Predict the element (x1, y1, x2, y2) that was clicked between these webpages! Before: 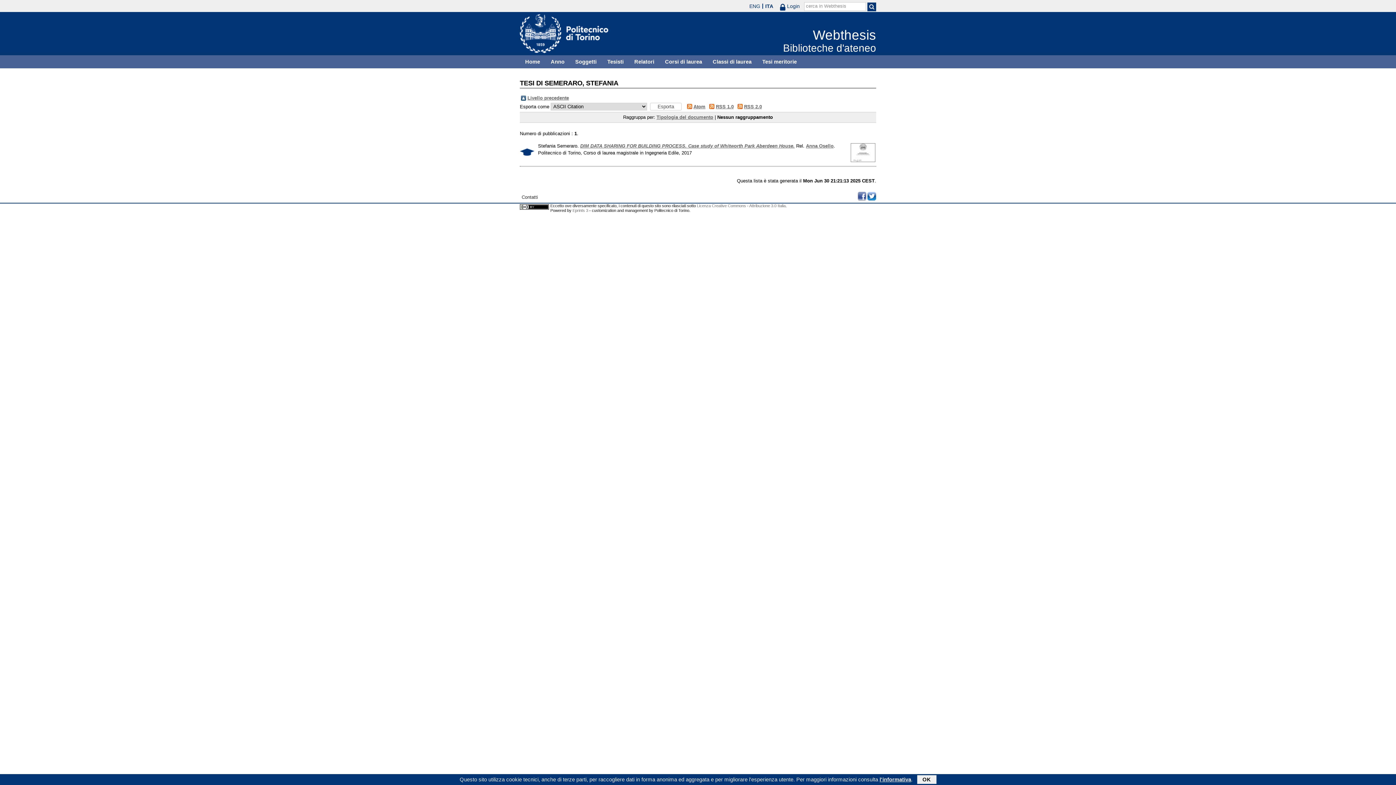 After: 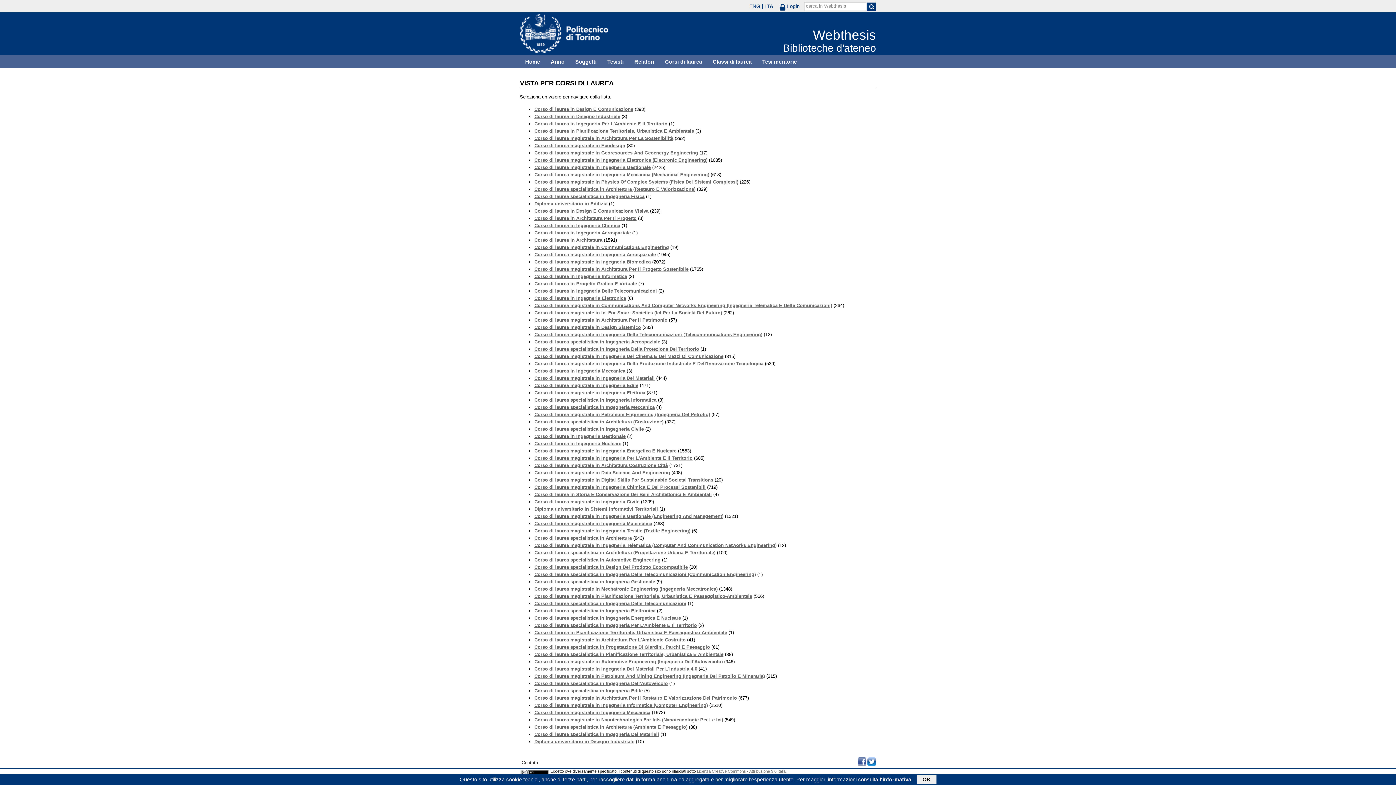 Action: label: Corsi di laurea bbox: (659, 55, 707, 68)